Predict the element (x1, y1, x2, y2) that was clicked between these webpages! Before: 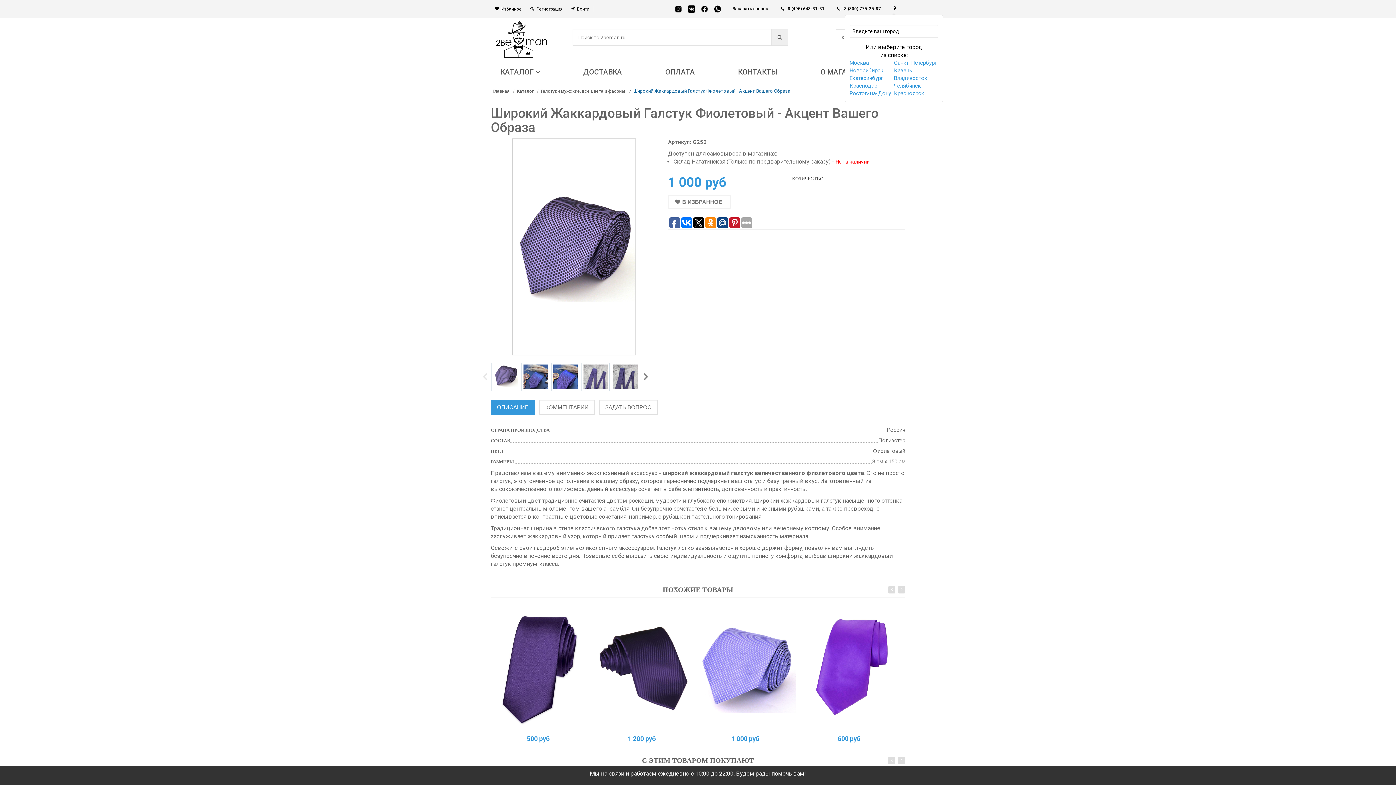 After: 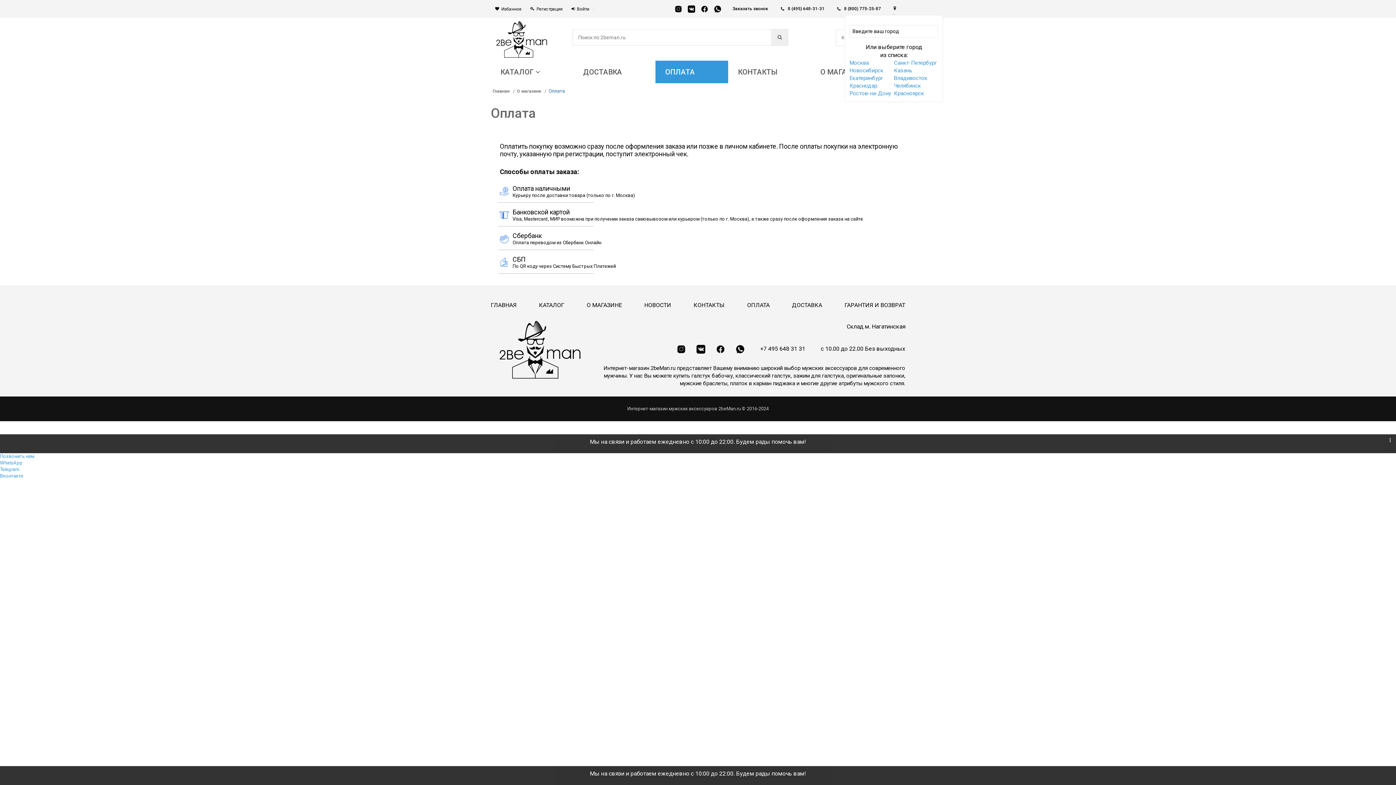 Action: bbox: (655, 60, 728, 83) label: ОПЛАТА